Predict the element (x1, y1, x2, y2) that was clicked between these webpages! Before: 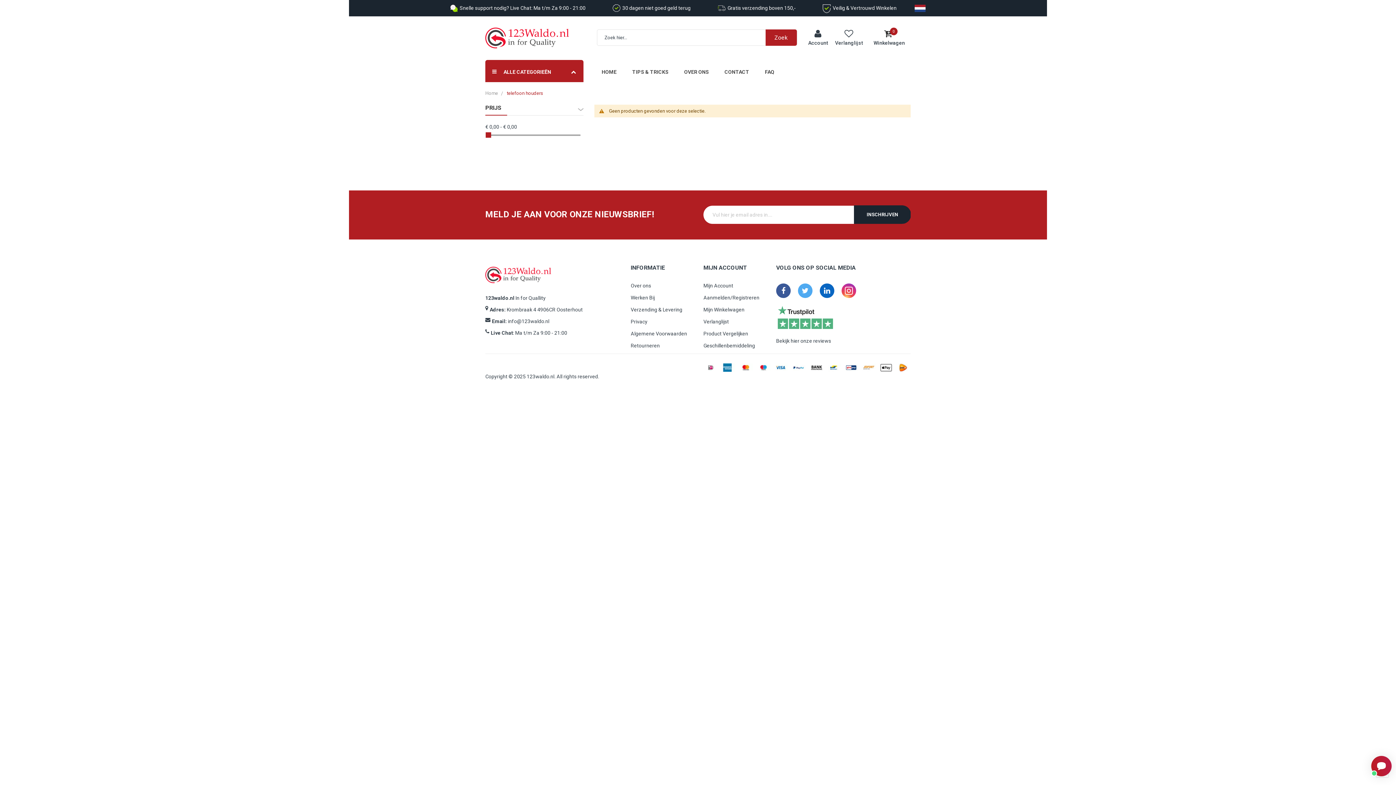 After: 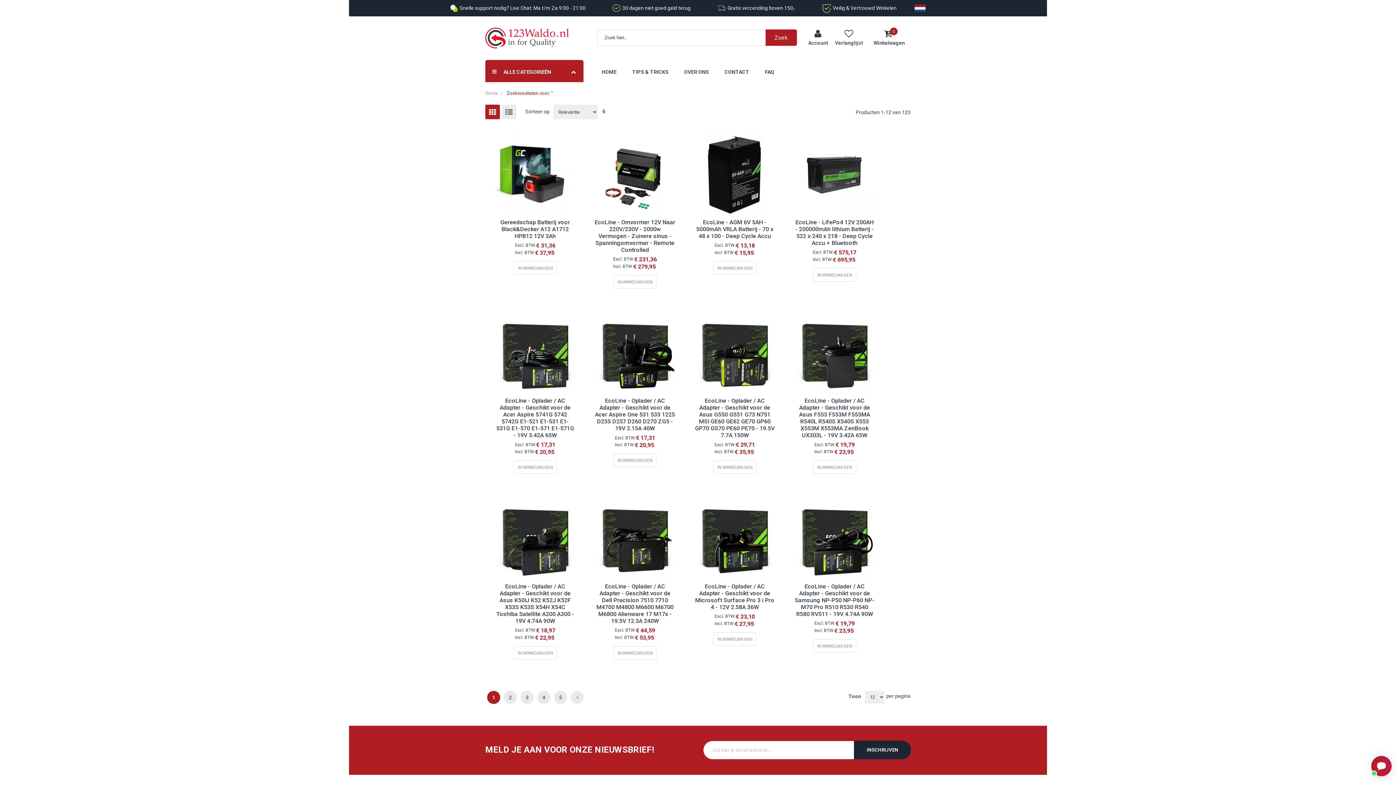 Action: bbox: (765, 29, 796, 45) label: Zoek